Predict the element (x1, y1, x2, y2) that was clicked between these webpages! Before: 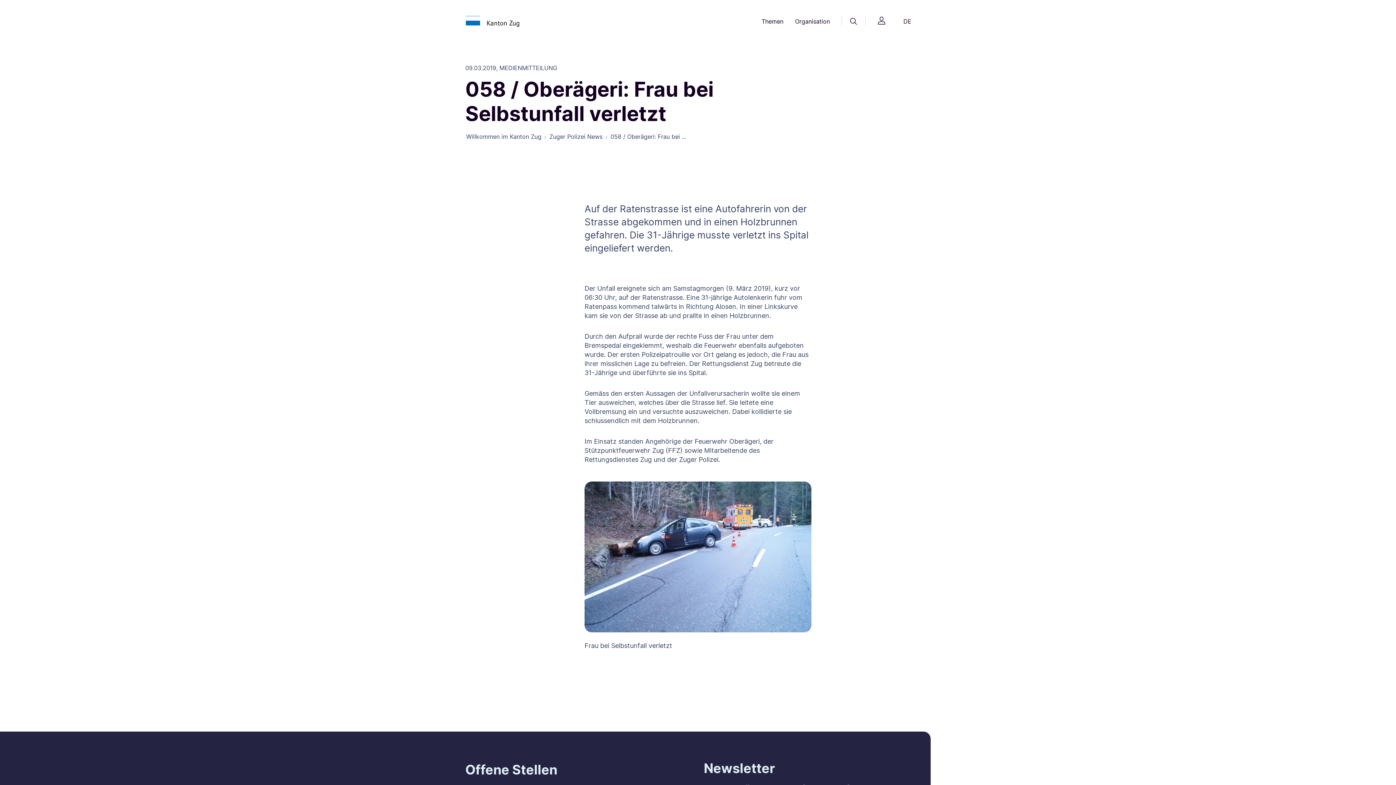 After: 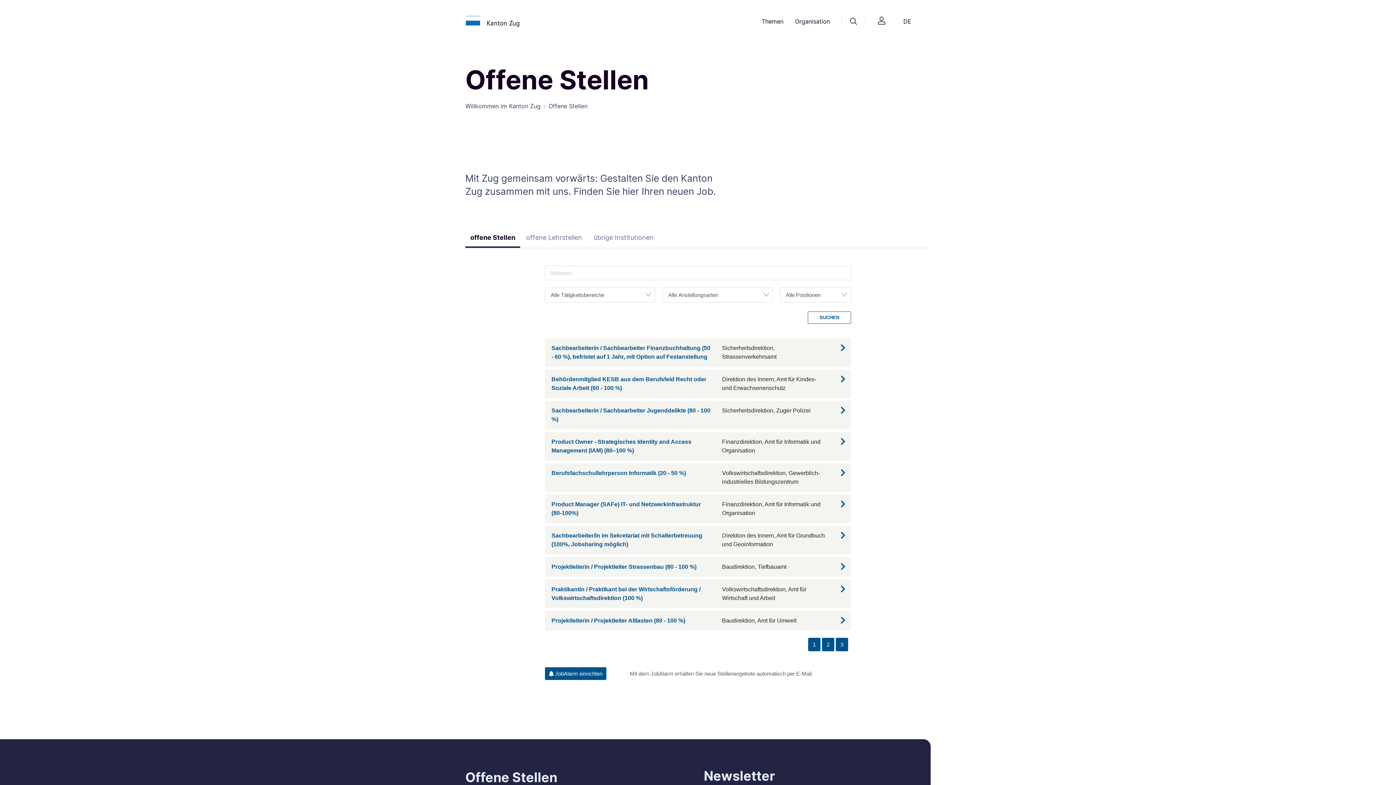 Action: label: Offene Stellen bbox: (465, 761, 652, 791)